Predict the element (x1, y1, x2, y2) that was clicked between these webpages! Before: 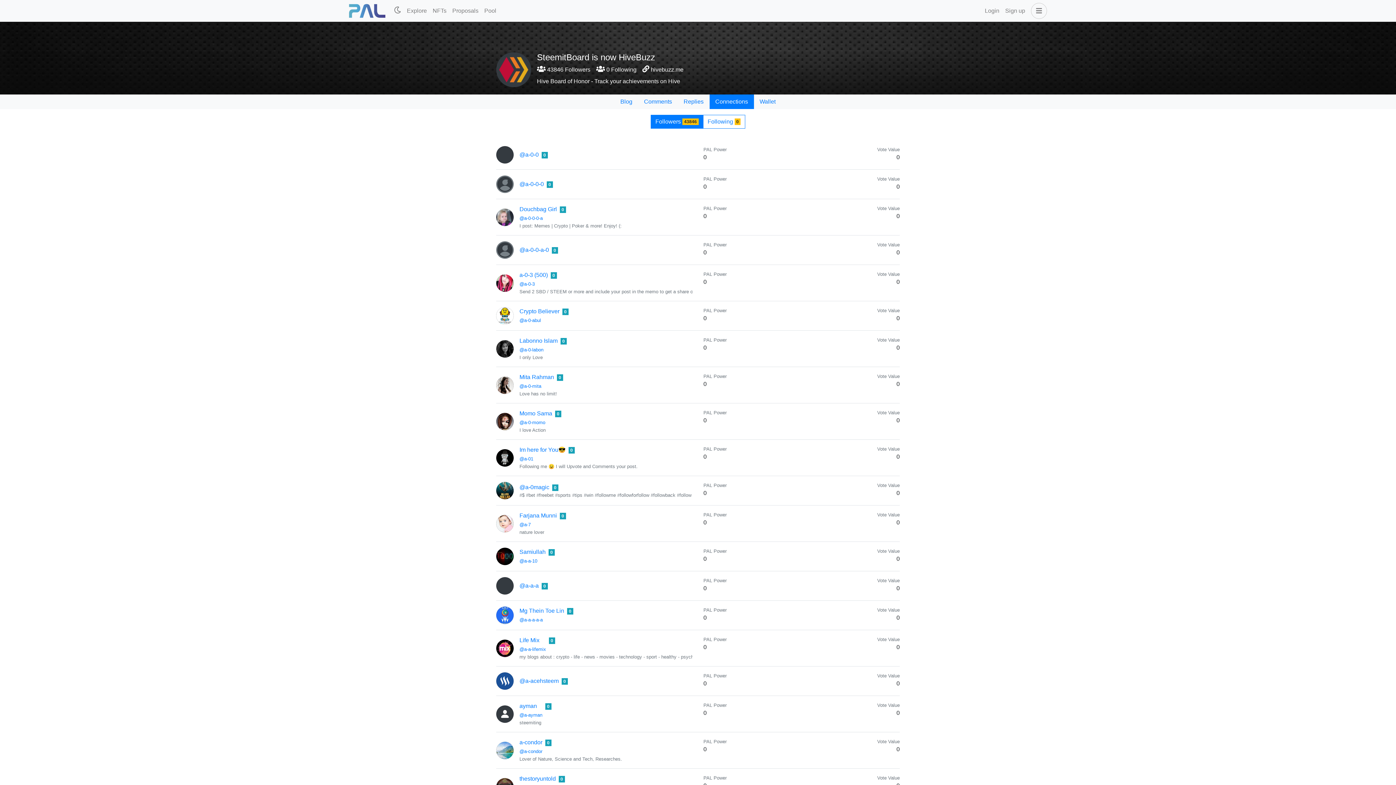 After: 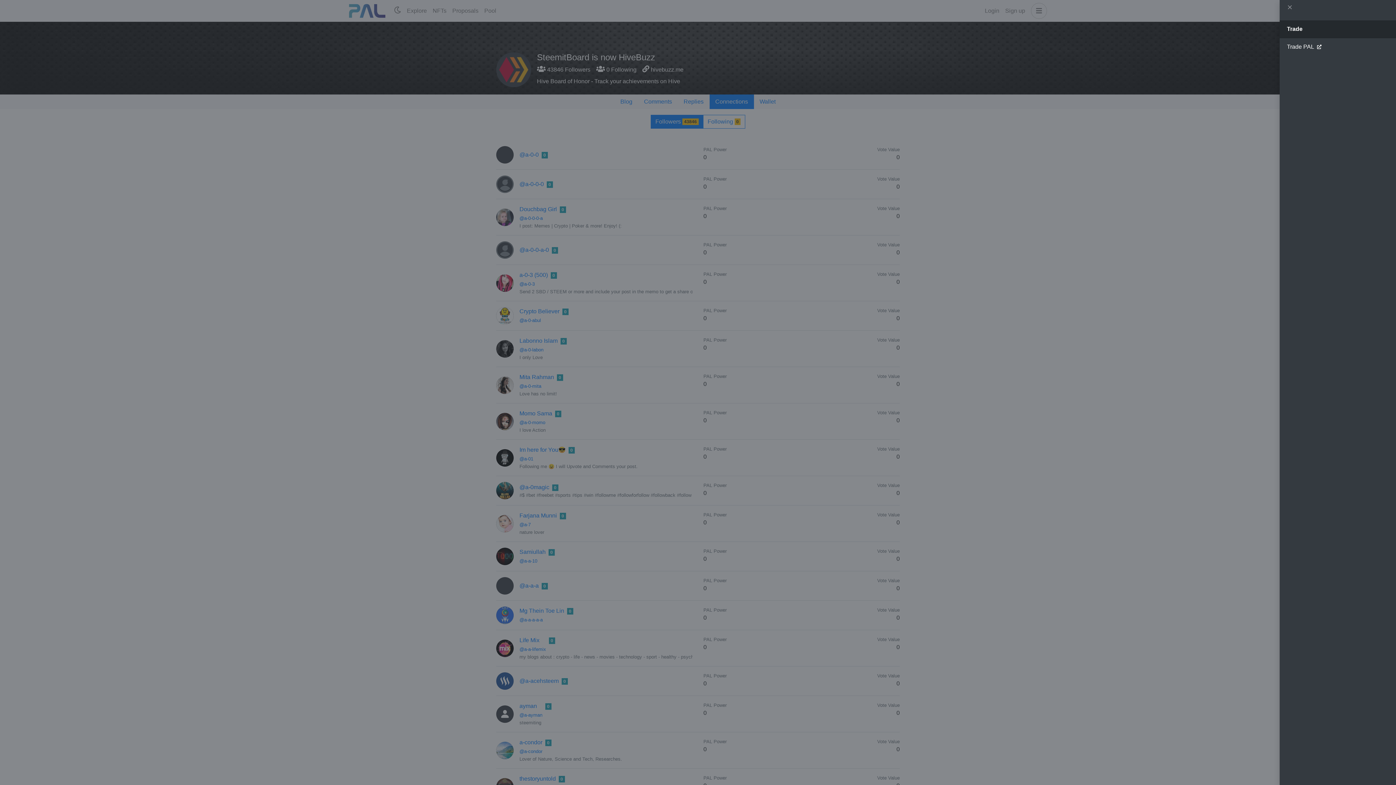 Action: bbox: (1028, 2, 1047, 18)